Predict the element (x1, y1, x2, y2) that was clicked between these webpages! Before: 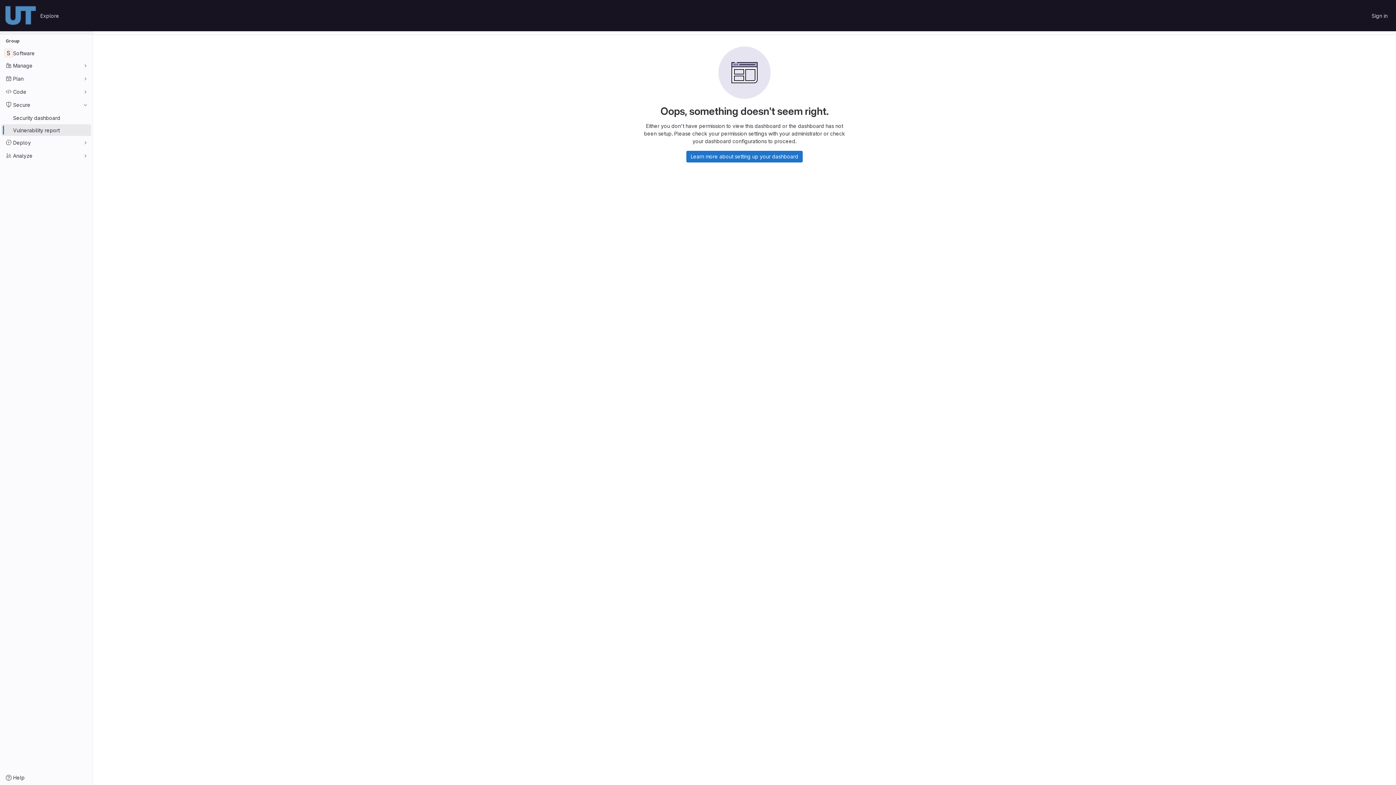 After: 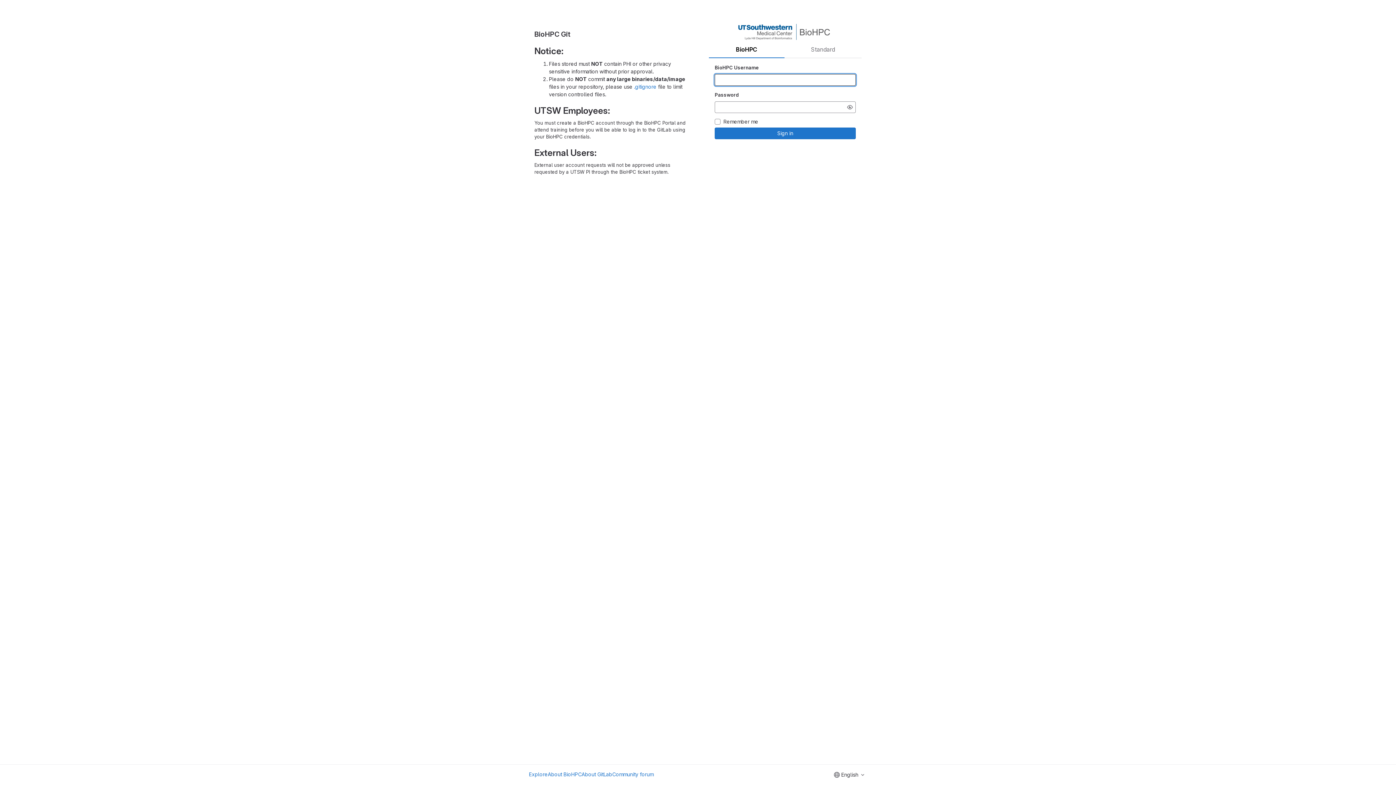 Action: label: Sign in bbox: (1369, 9, 1390, 21)